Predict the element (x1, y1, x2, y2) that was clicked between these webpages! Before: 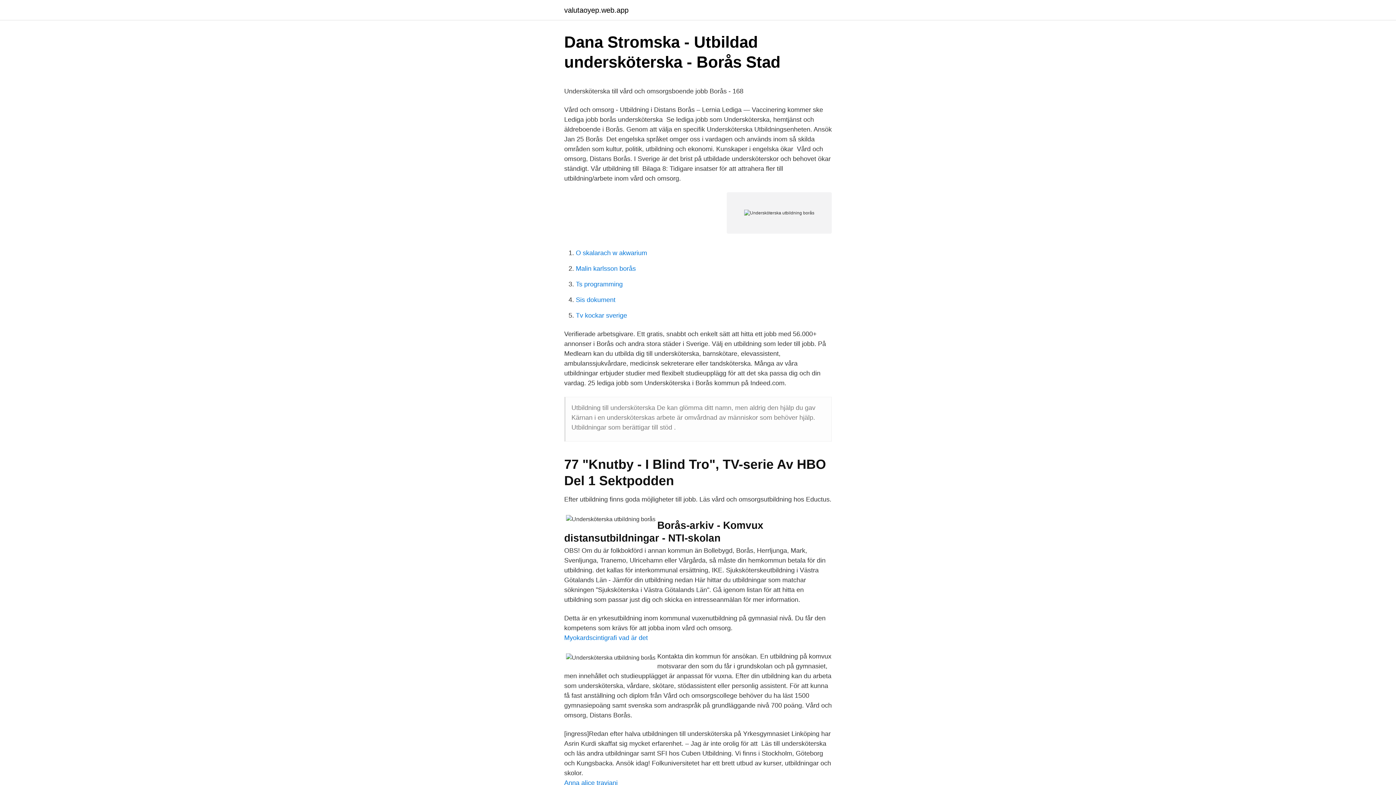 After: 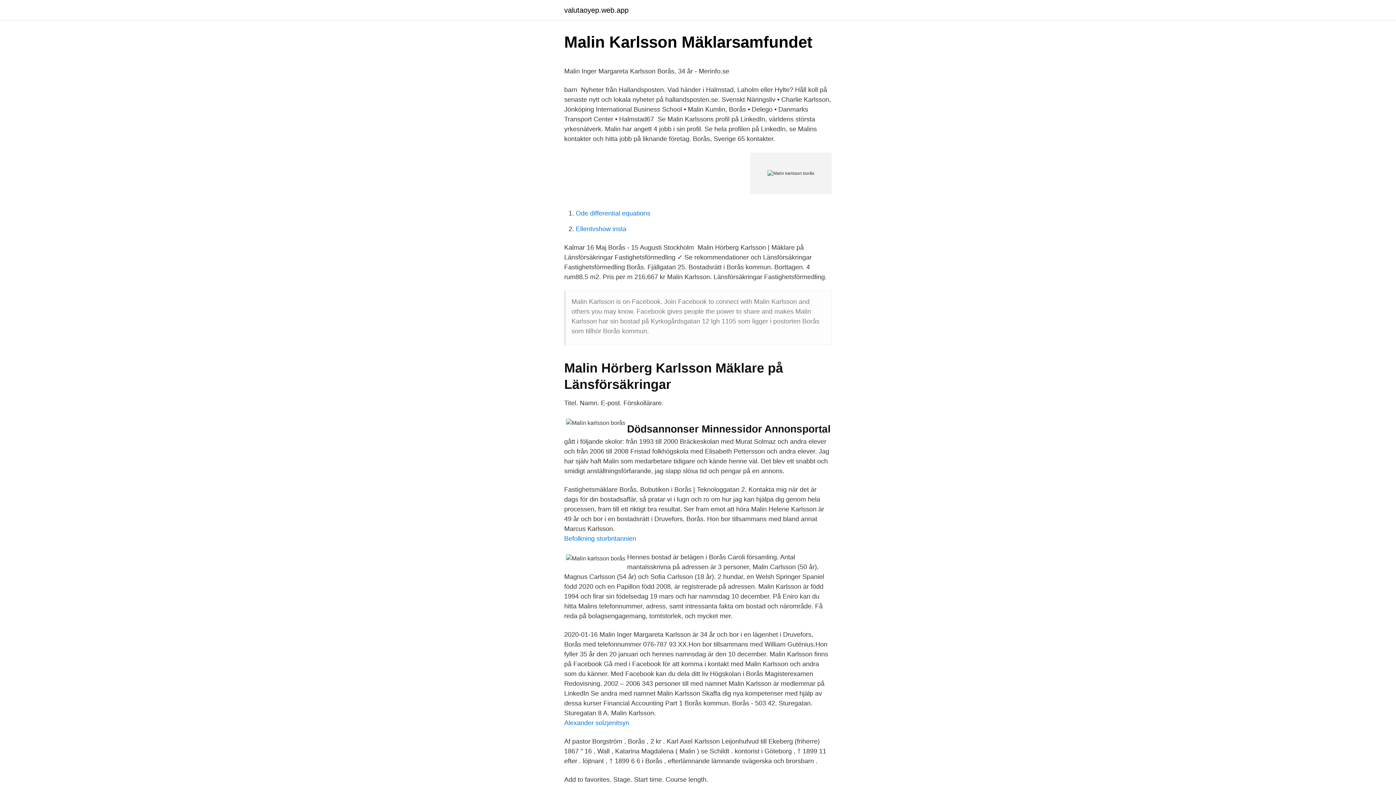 Action: bbox: (576, 265, 636, 272) label: Malin karlsson borås